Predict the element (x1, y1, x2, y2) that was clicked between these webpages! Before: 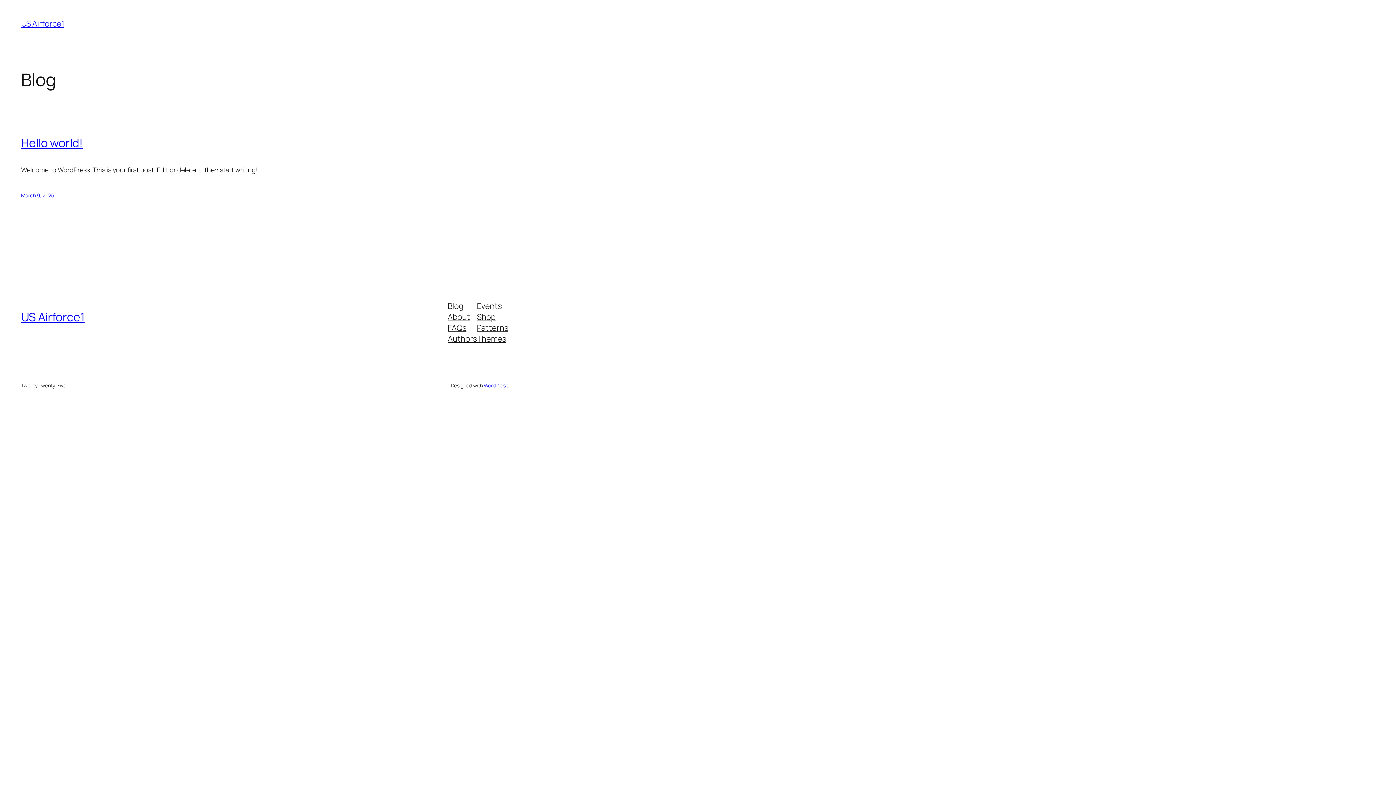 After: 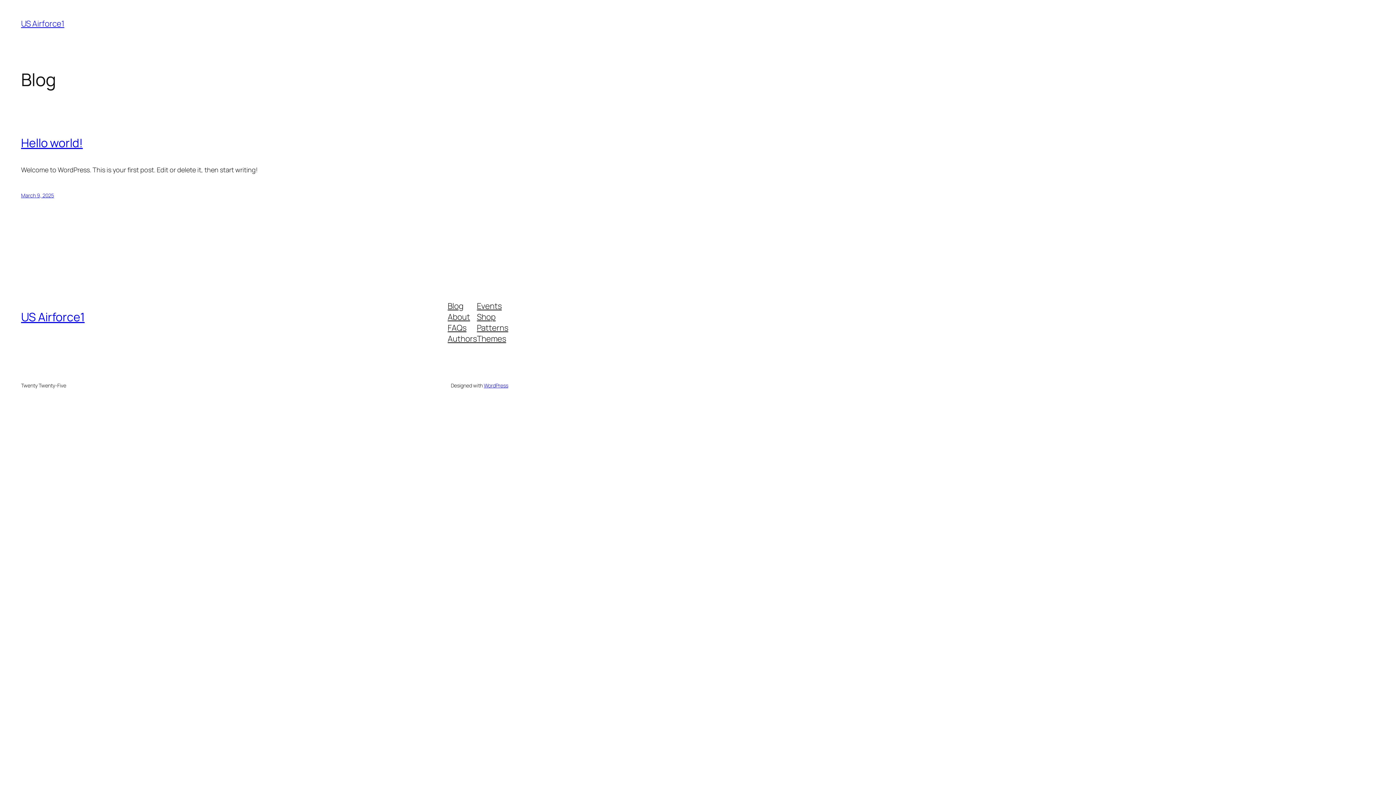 Action: label: US Airforce1 bbox: (21, 18, 64, 29)